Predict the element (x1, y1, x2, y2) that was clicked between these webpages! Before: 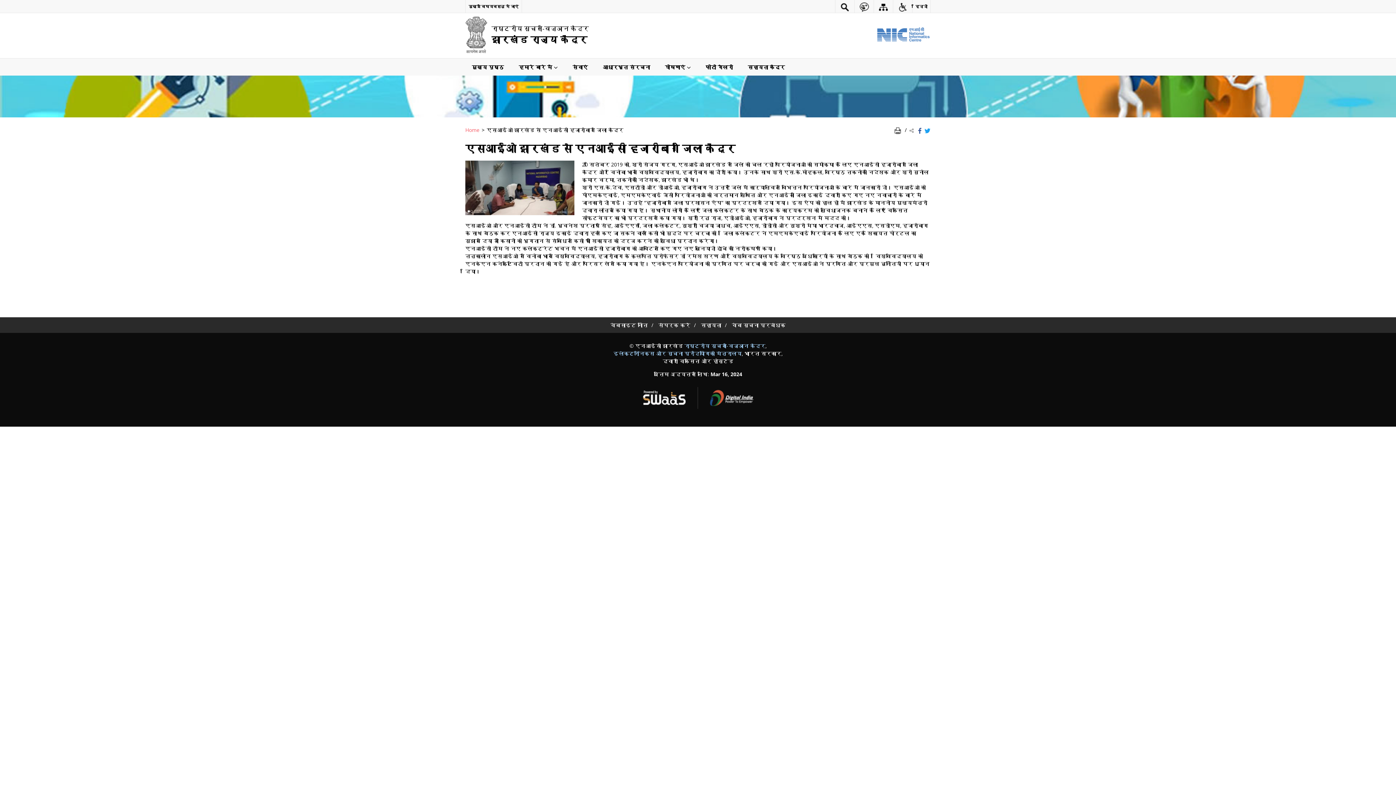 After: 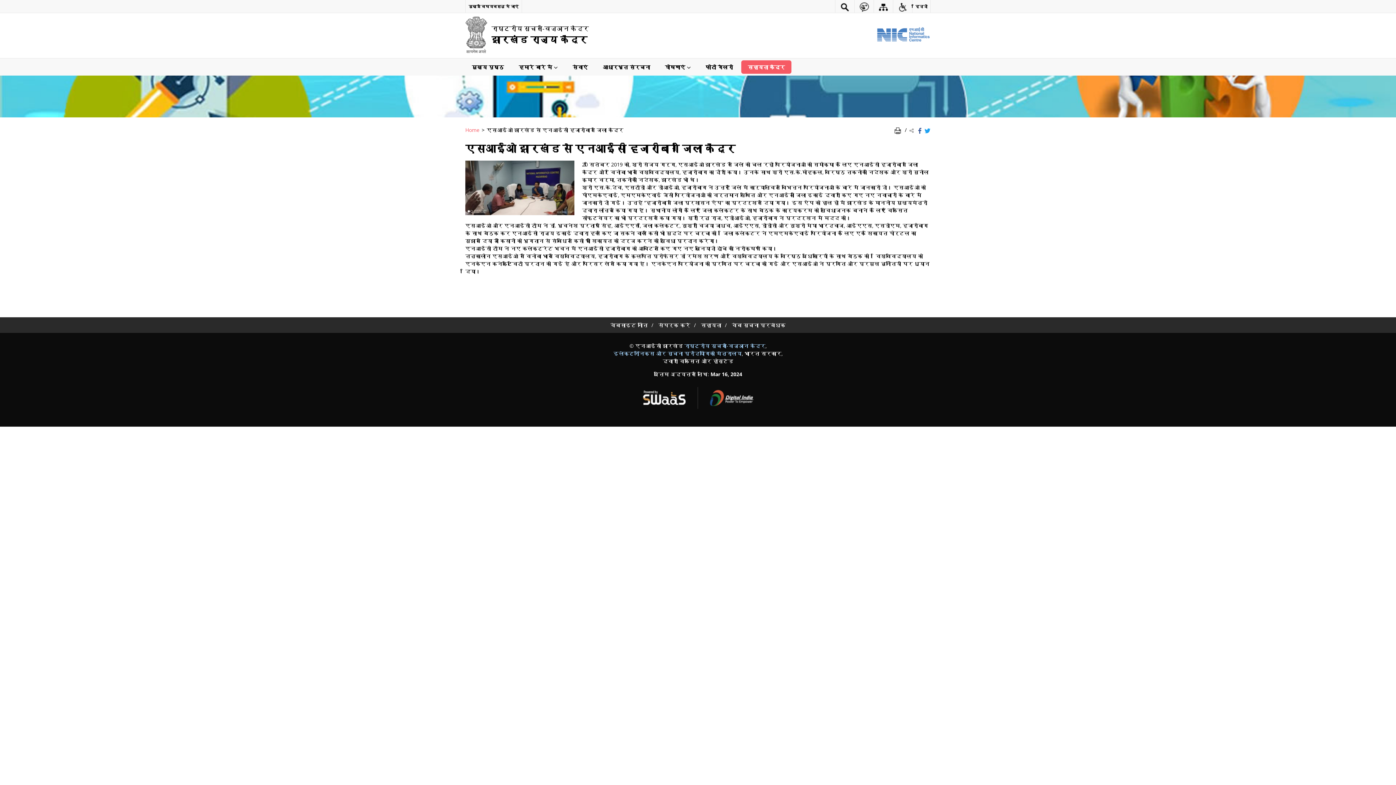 Action: label: सहायता केंद्र - बाहरी साइट जो एक नई विंडो में खुलती है bbox: (741, 60, 791, 73)